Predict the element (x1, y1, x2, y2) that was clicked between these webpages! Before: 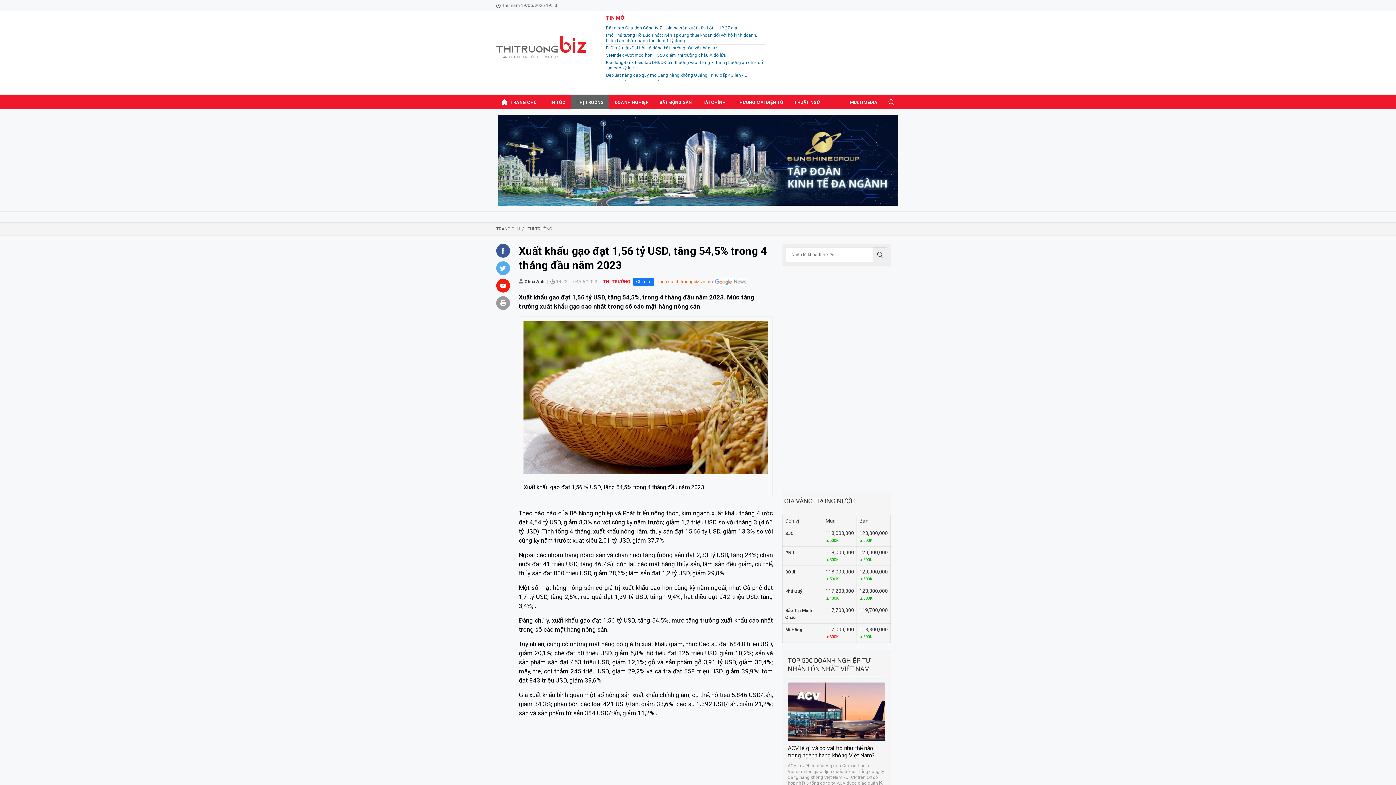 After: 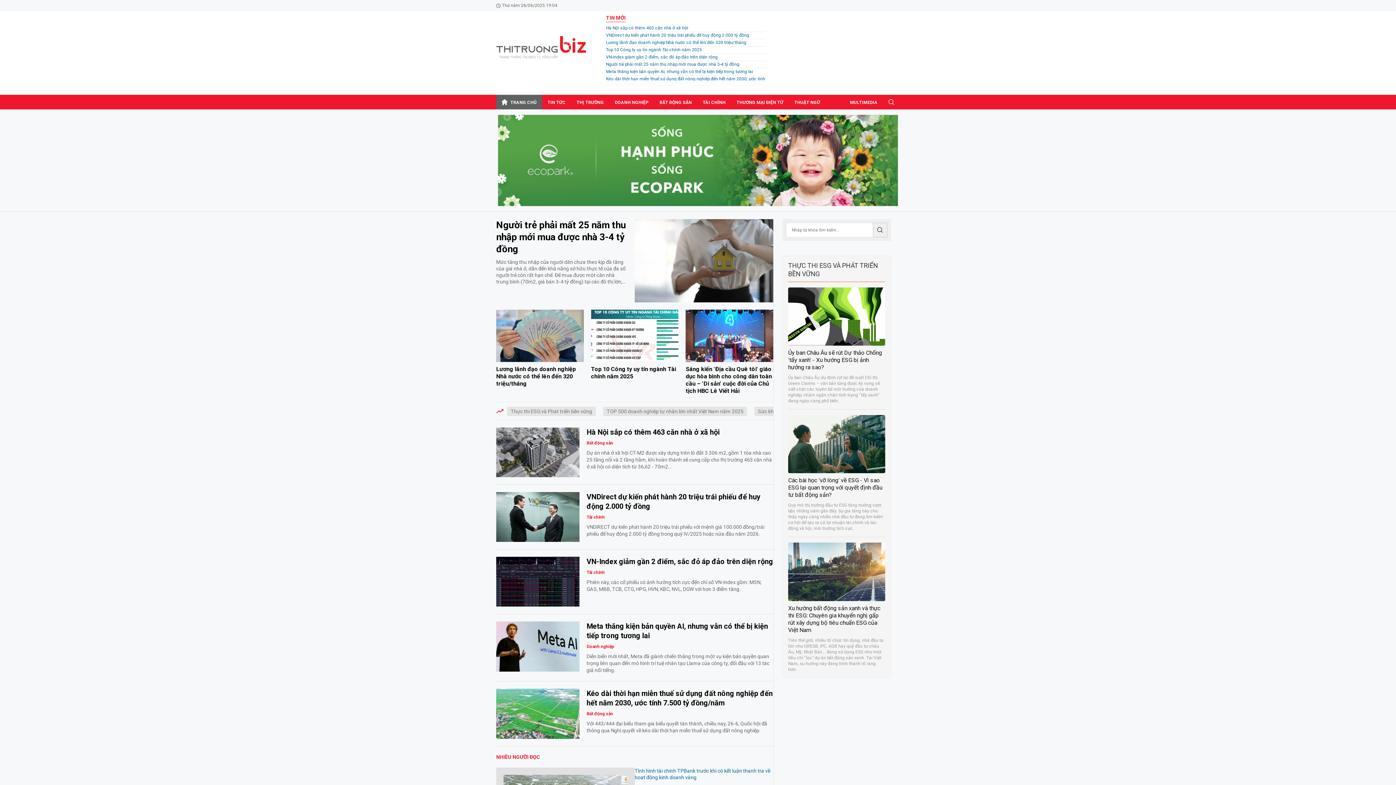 Action: bbox: (496, 94, 542, 109) label: TRANG CHỦ